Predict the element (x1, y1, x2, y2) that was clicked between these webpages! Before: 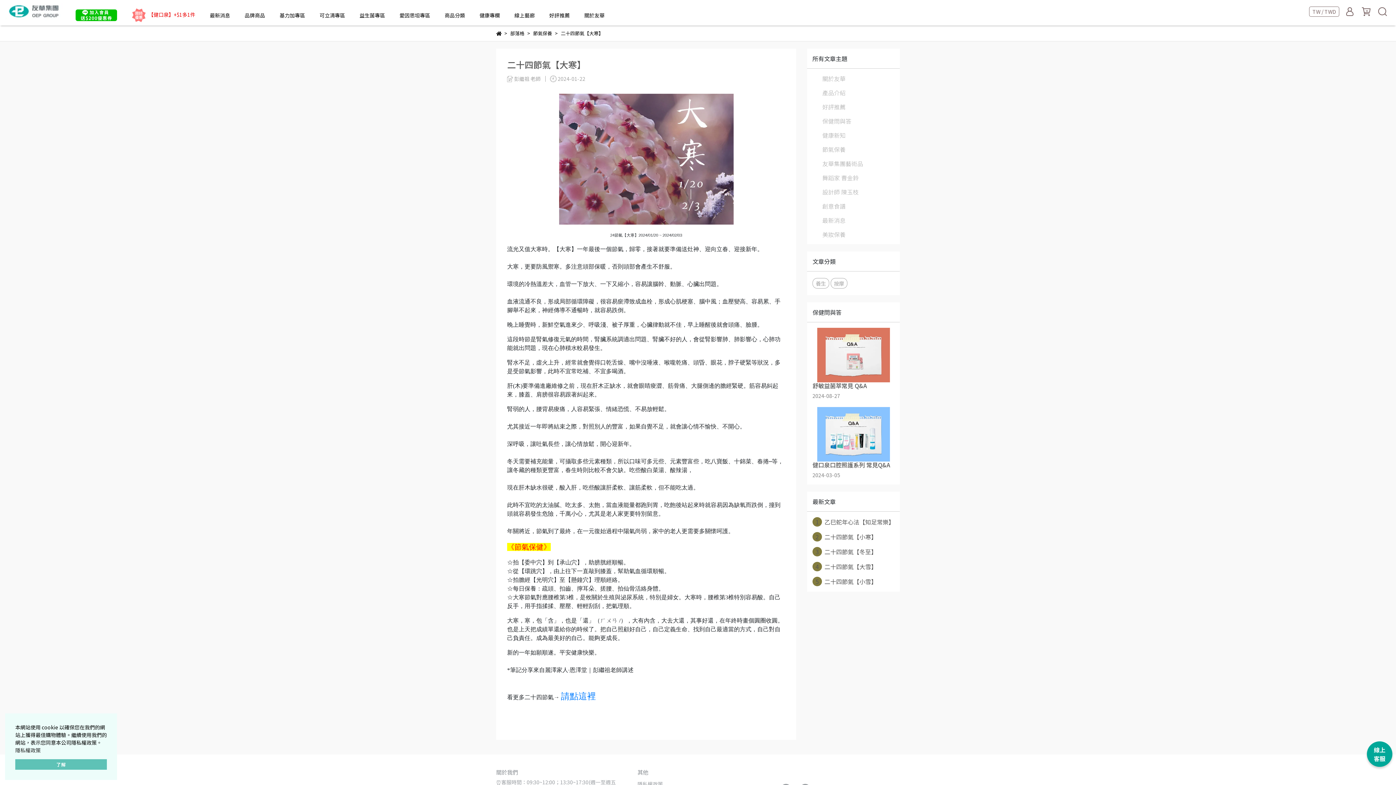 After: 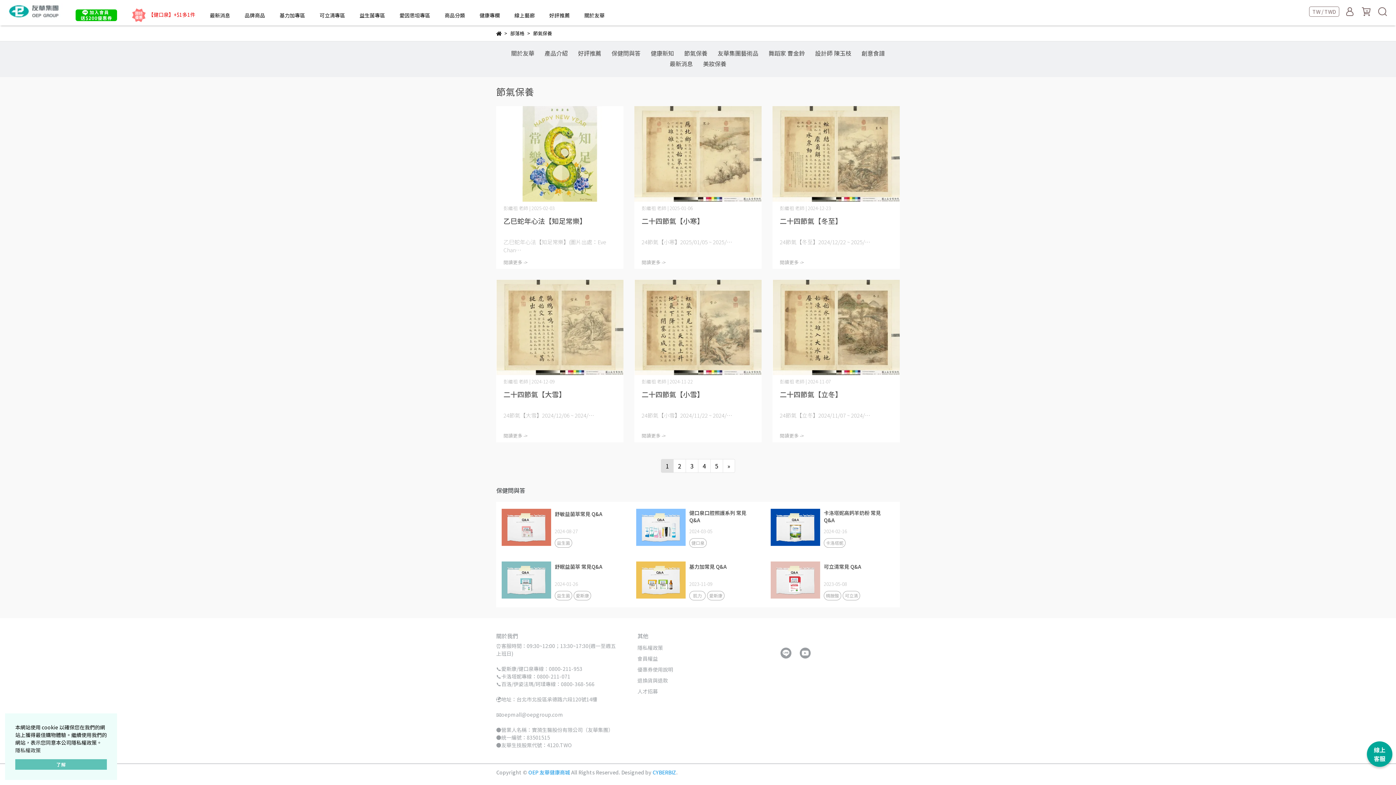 Action: bbox: (533, 29, 552, 36) label: 節氣保養